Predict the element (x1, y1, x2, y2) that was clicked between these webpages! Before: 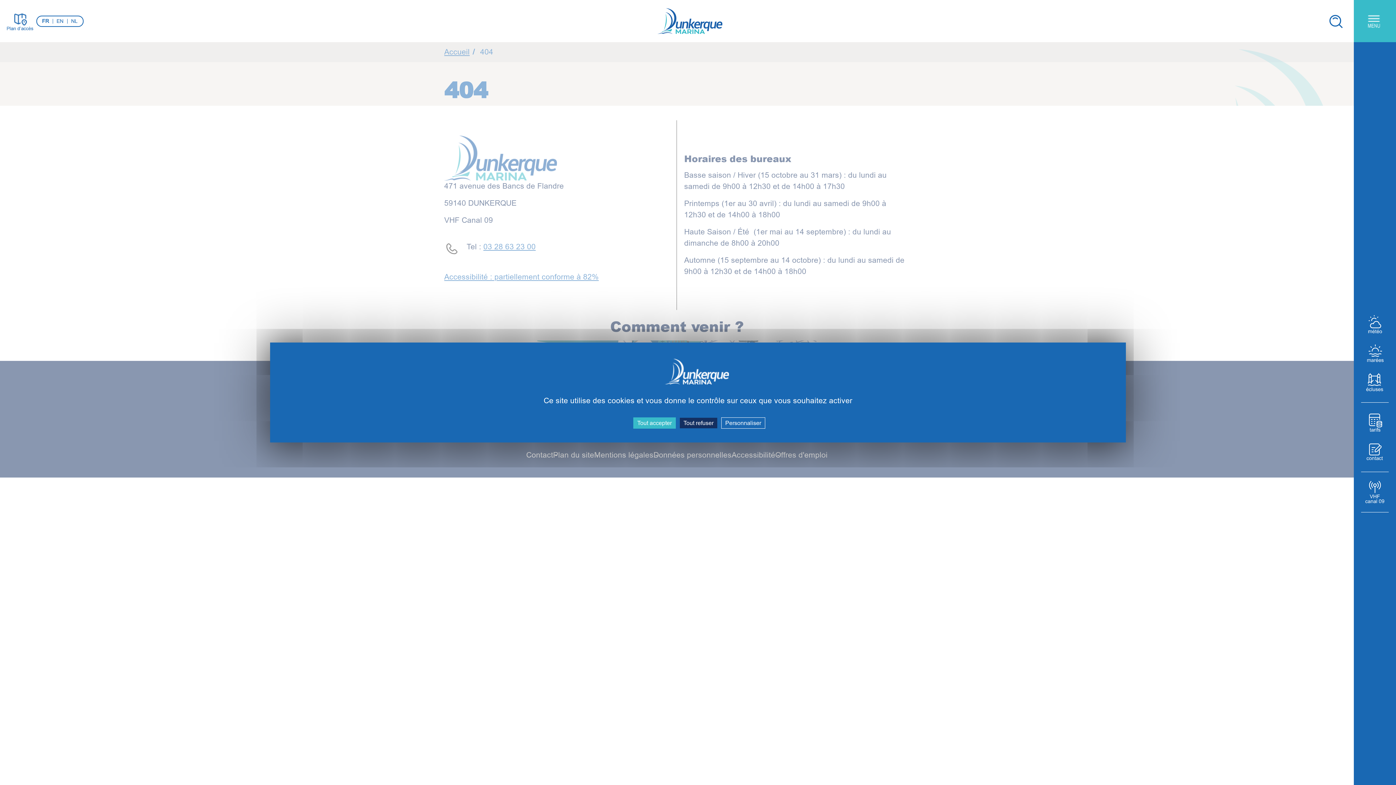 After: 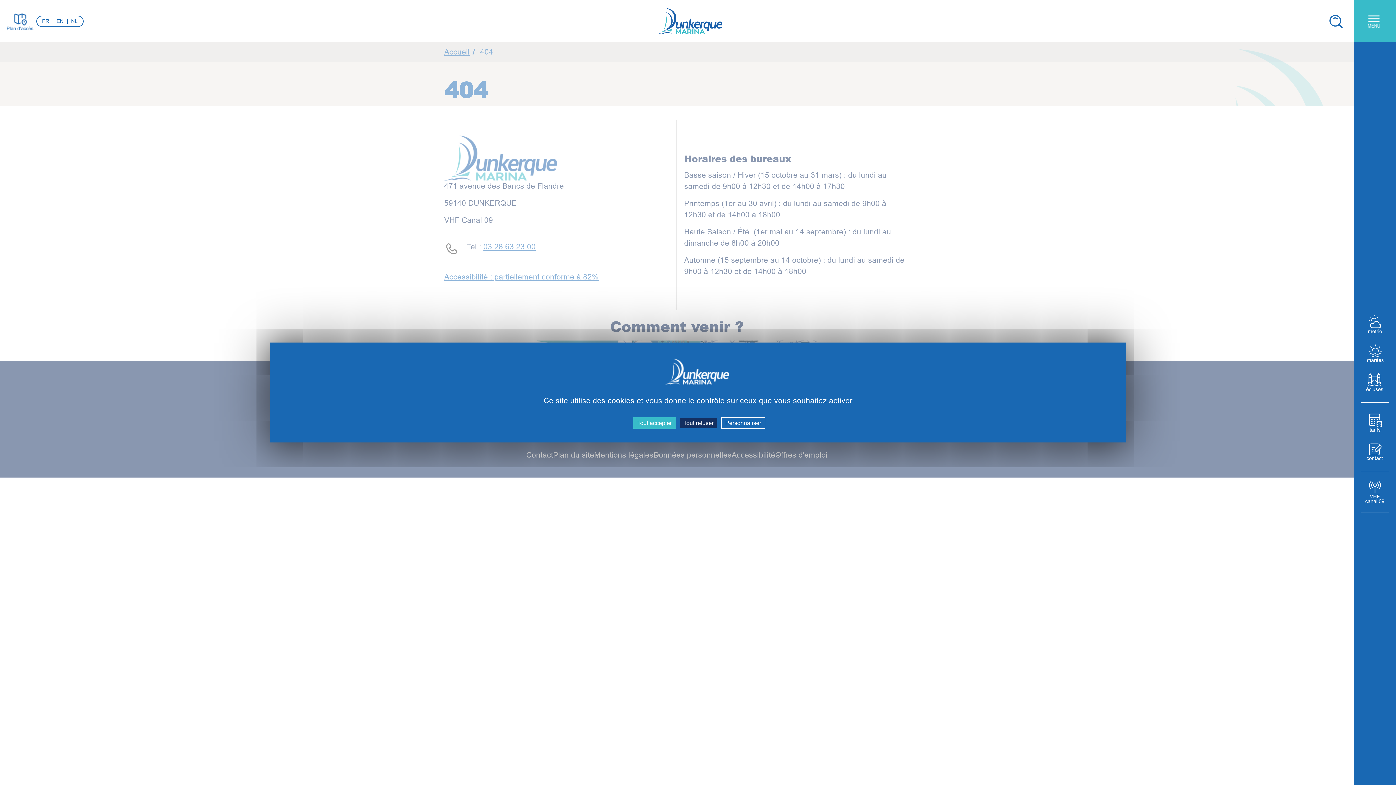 Action: label: FR bbox: (42, 18, 48, 23)